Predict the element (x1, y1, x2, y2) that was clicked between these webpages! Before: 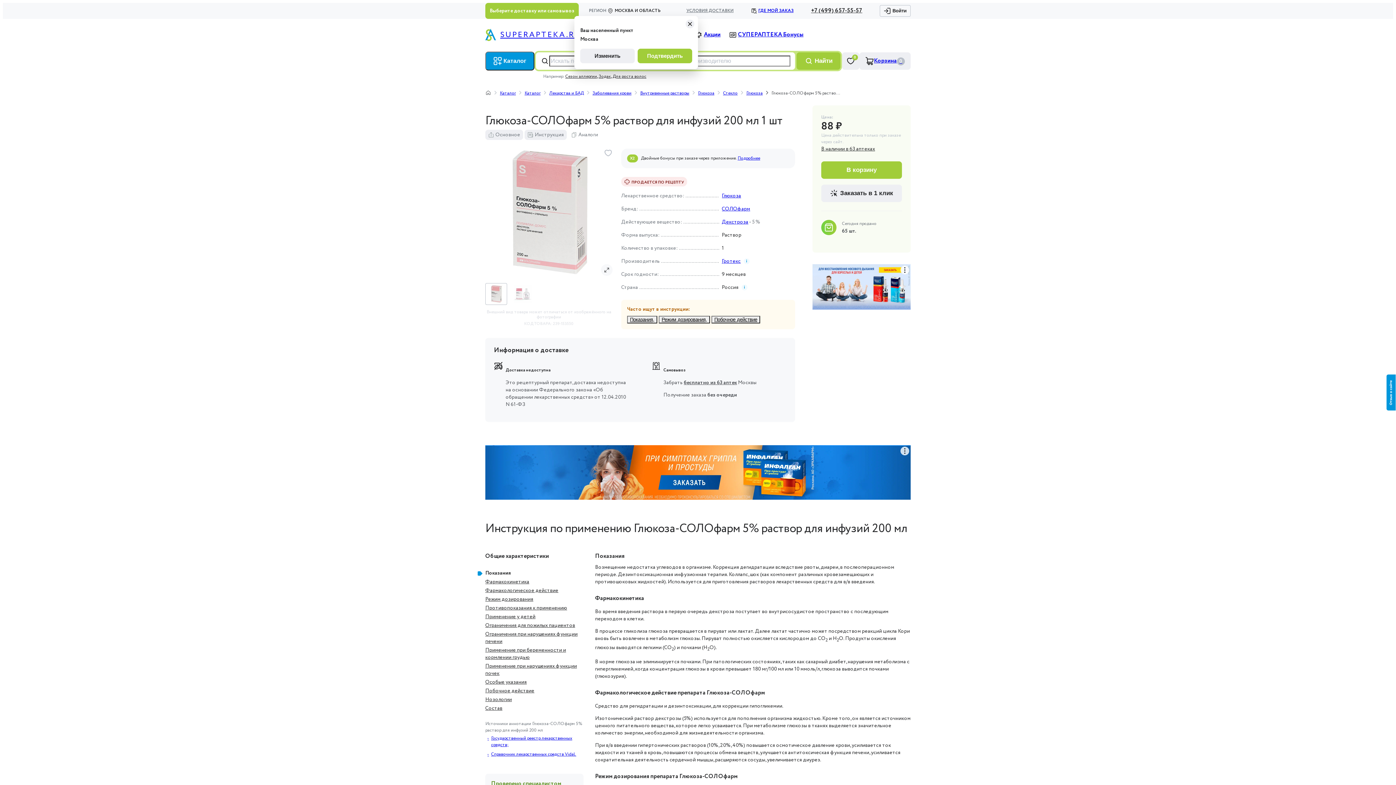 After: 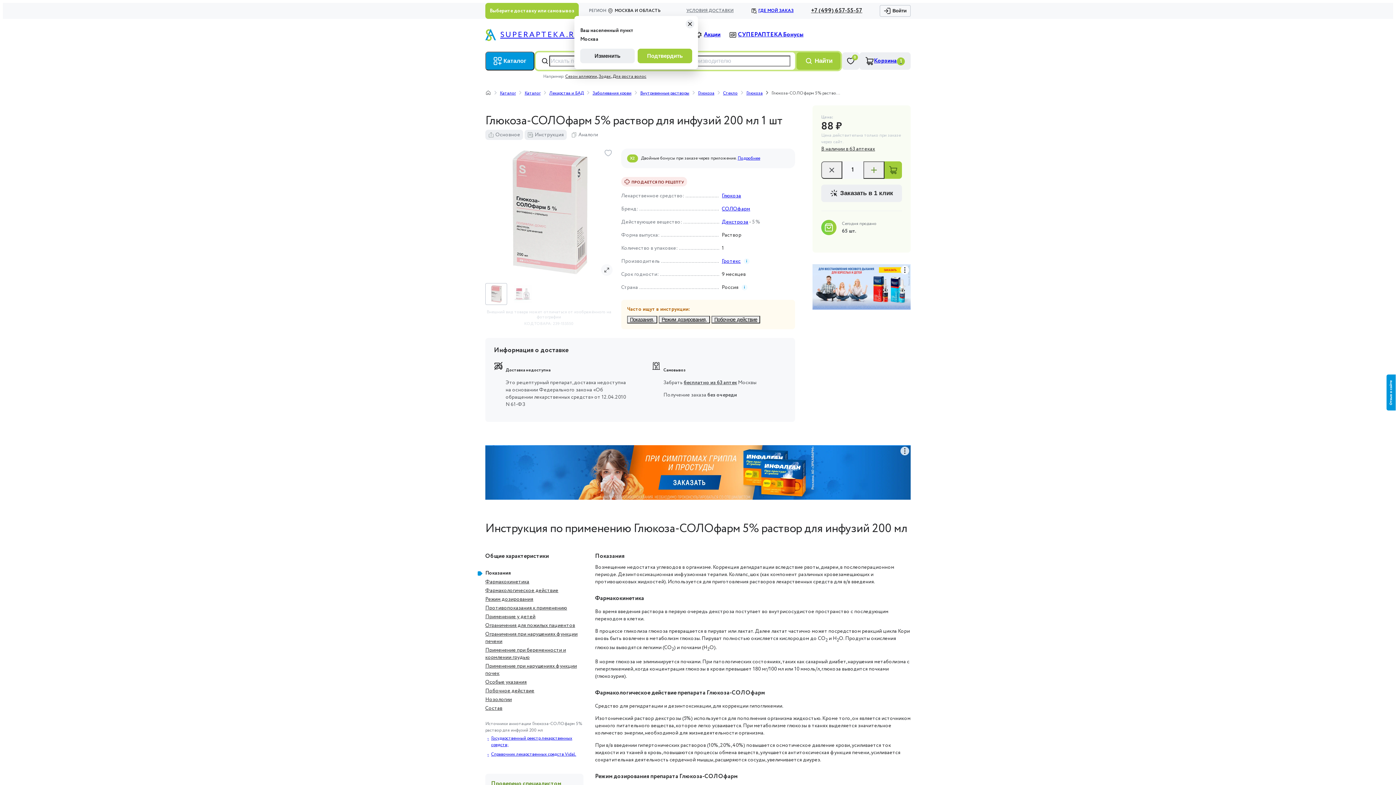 Action: bbox: (821, 161, 902, 178) label: В корзину